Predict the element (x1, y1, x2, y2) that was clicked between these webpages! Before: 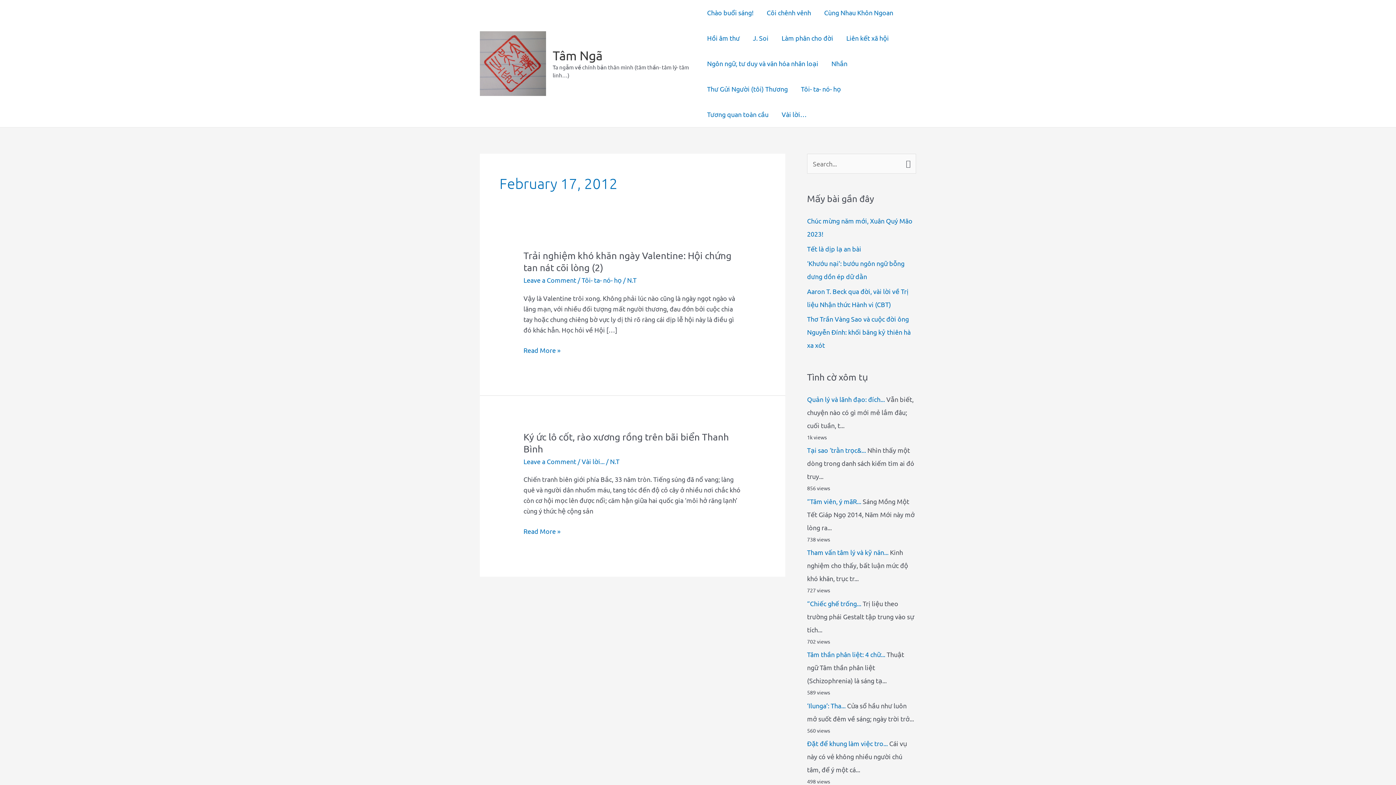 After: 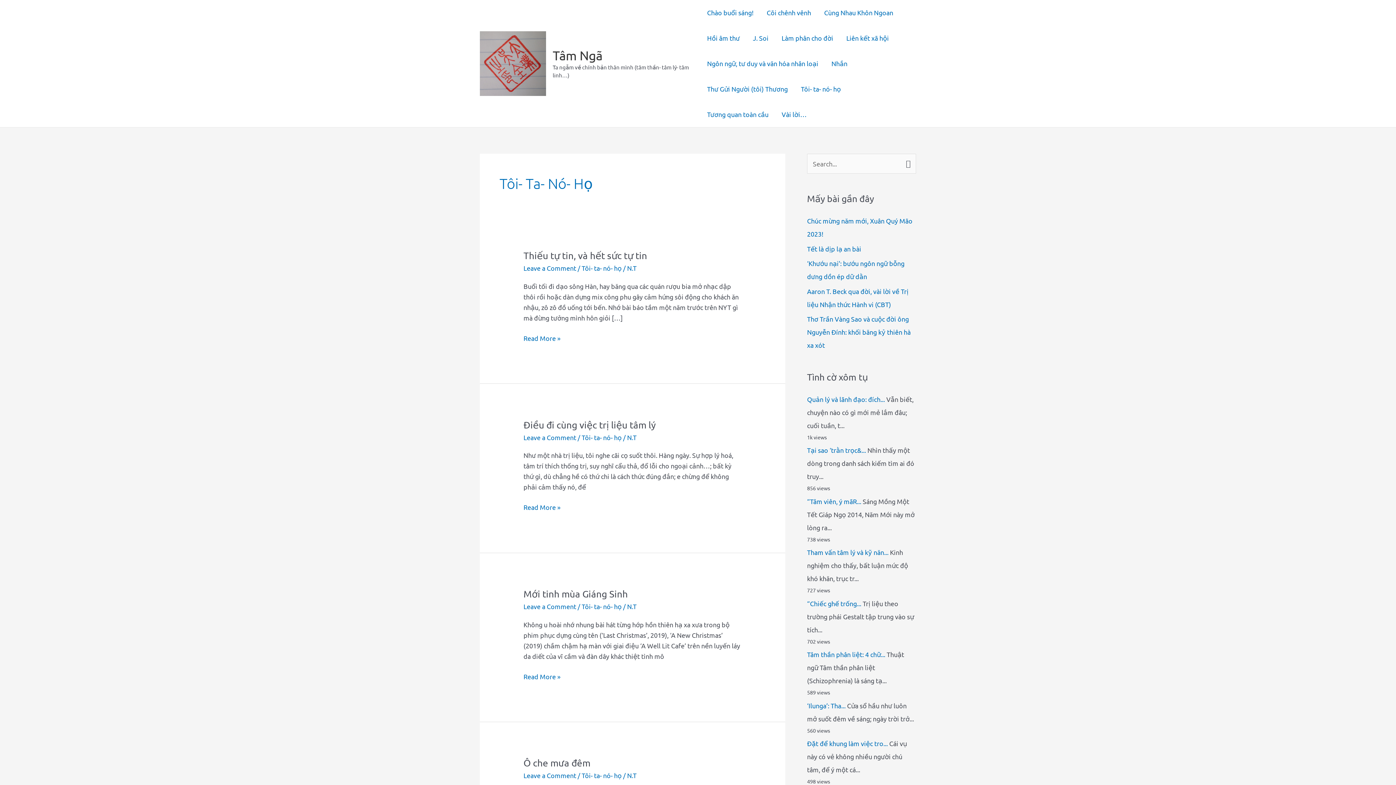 Action: bbox: (581, 276, 621, 284) label: Tôi- ta- nó- họ